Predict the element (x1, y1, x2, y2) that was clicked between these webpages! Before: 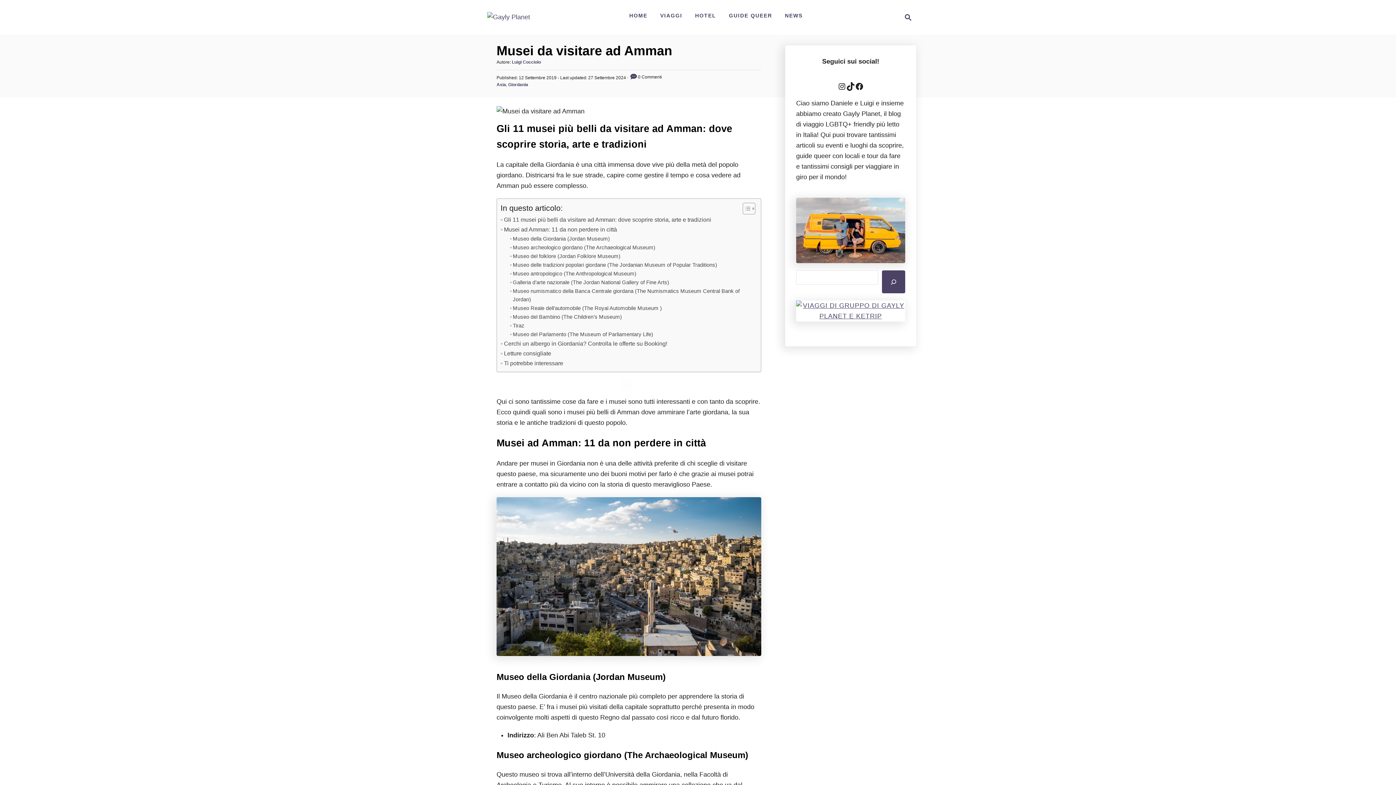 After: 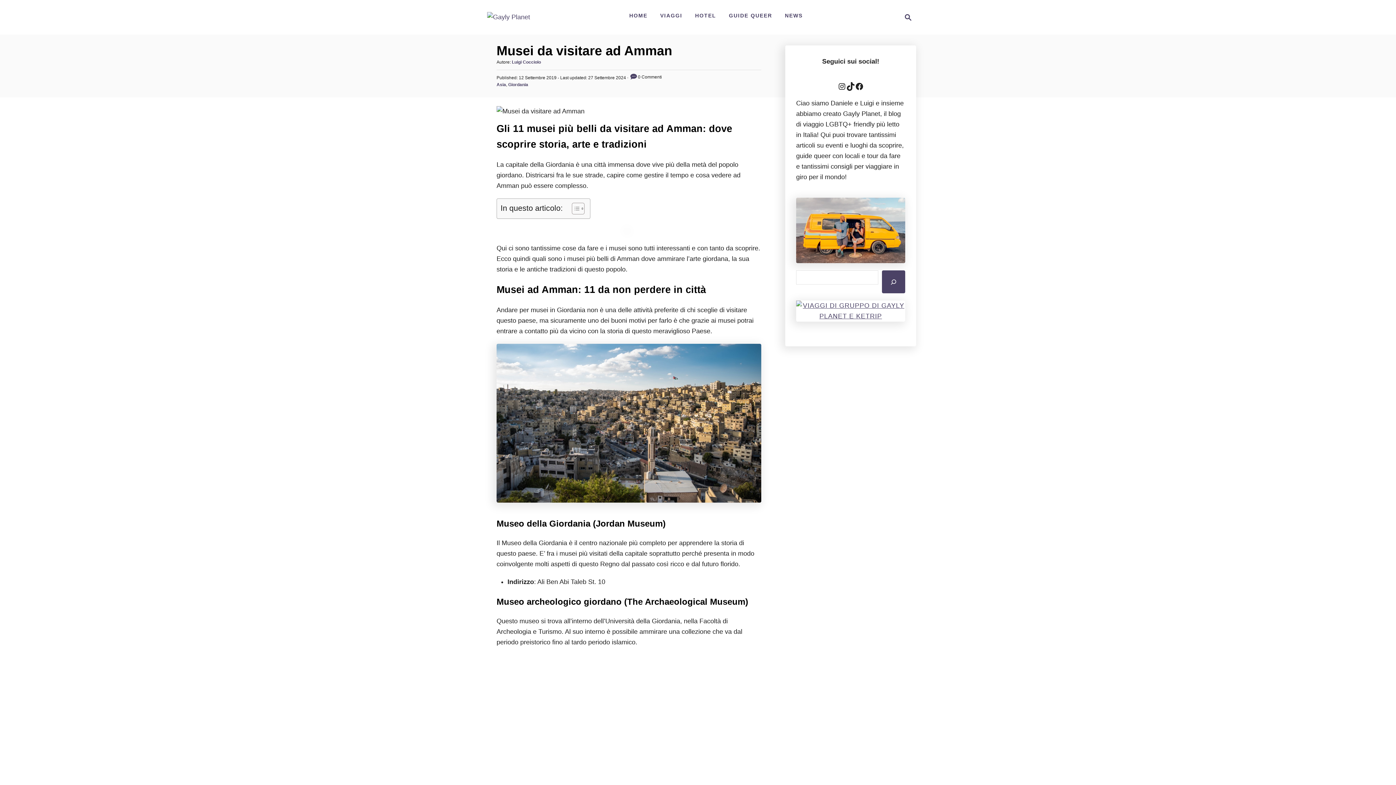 Action: label: Toggle Table of Content bbox: (737, 202, 753, 214)